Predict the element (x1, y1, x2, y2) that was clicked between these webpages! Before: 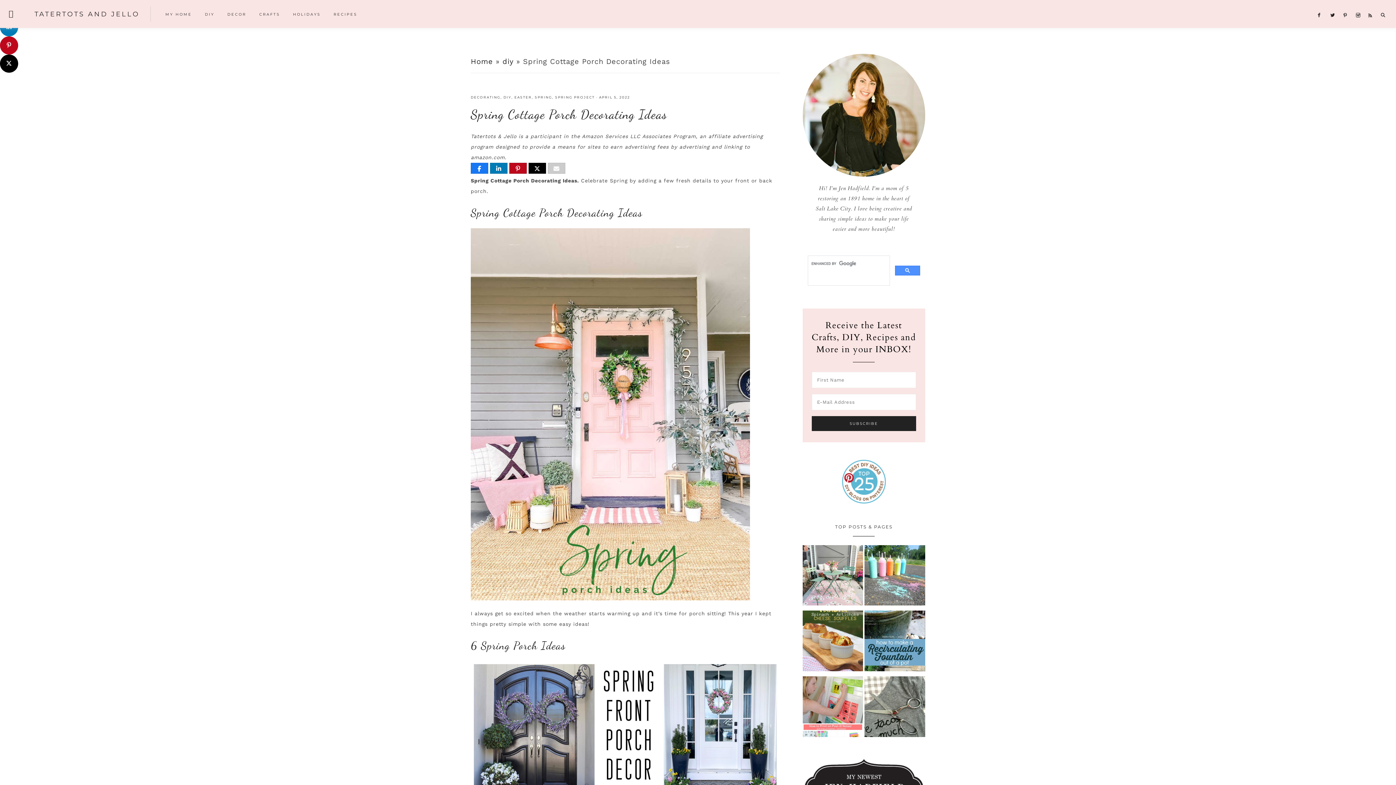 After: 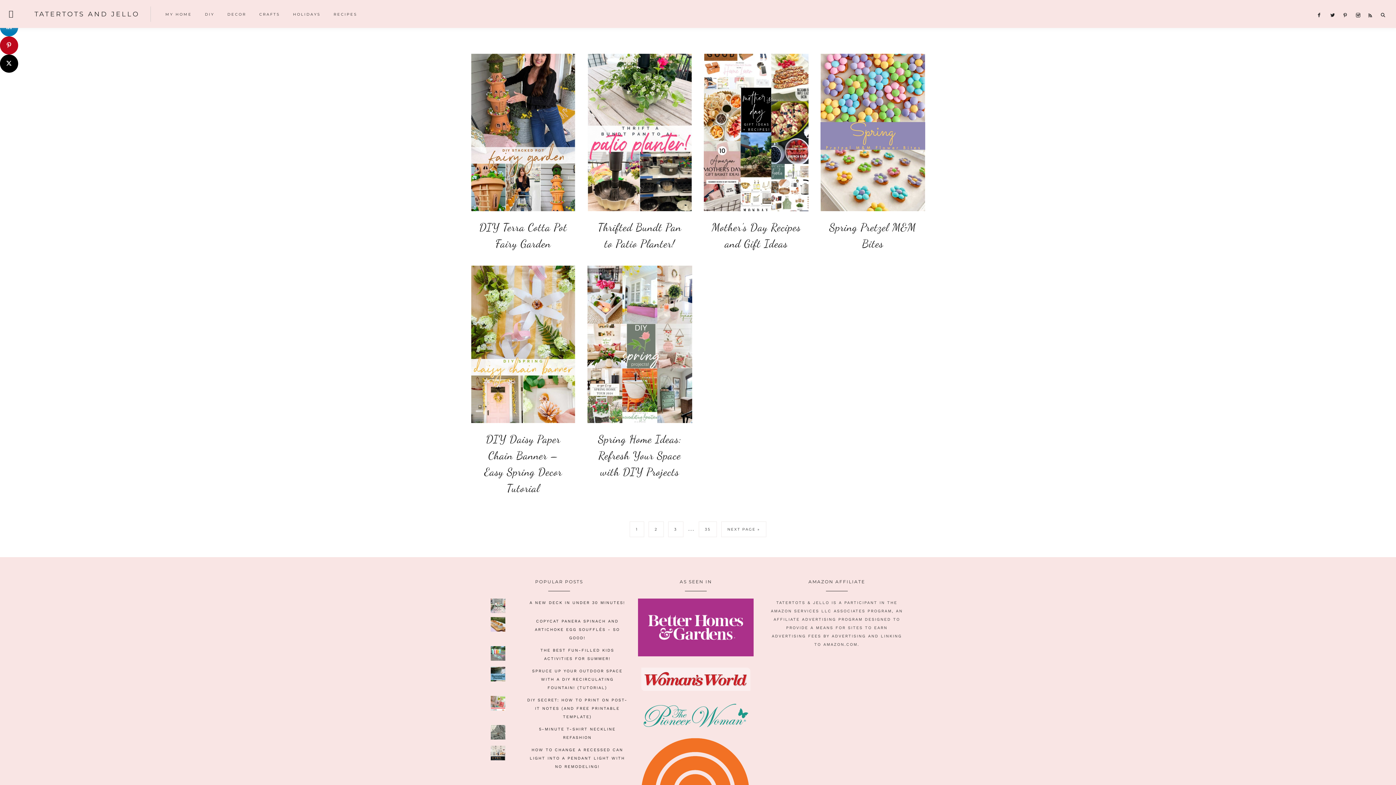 Action: label: SPRING PROJECT bbox: (555, 95, 594, 99)